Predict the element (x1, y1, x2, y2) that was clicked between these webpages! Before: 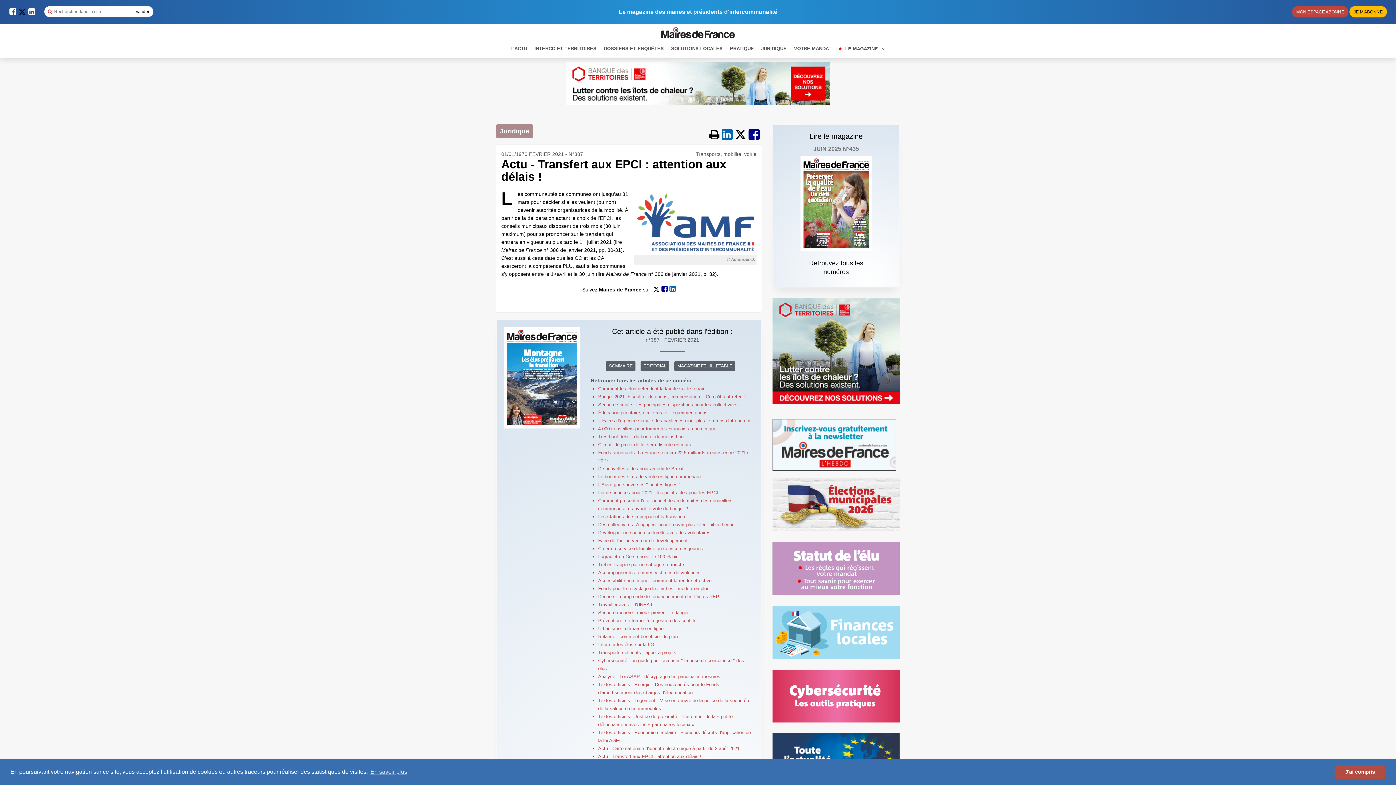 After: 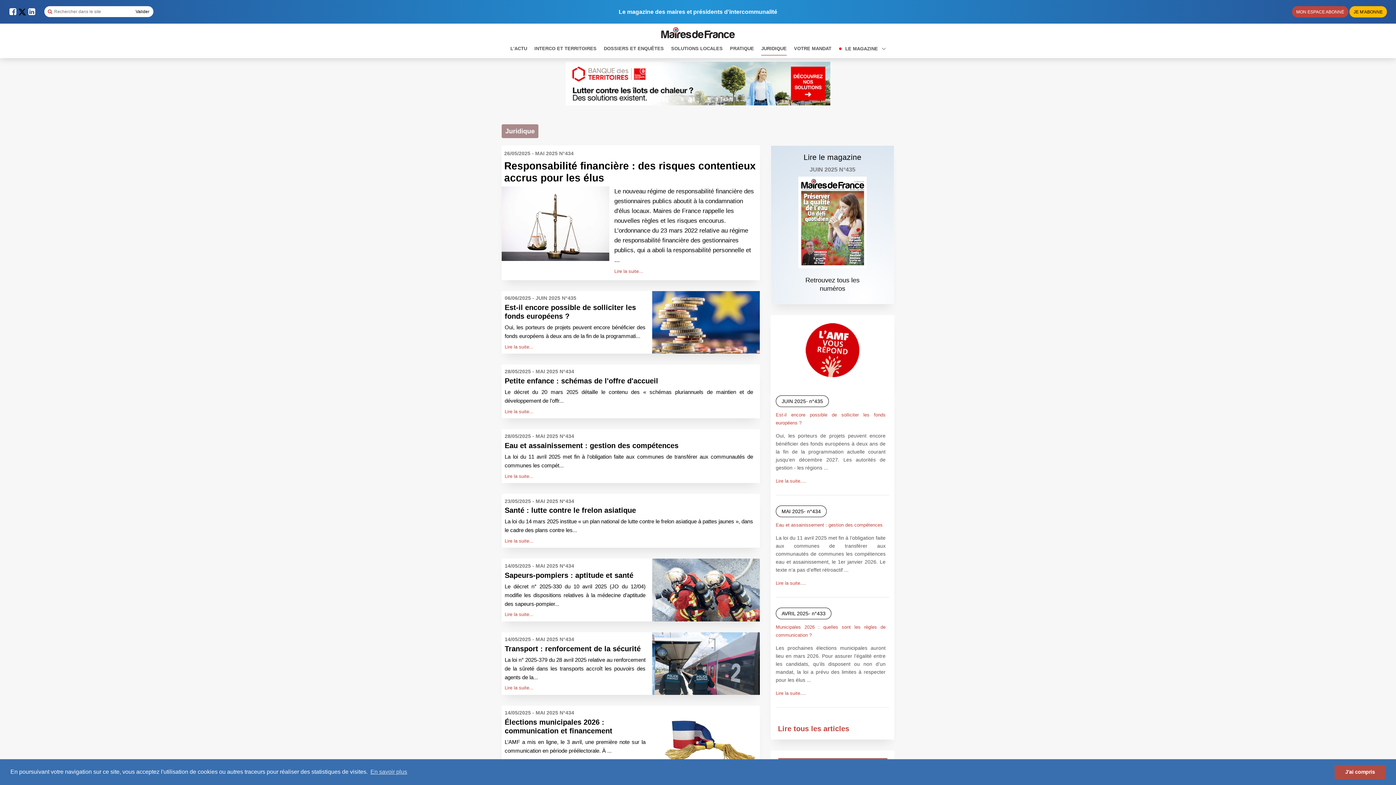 Action: bbox: (761, 42, 786, 54) label: JURIDIQUE